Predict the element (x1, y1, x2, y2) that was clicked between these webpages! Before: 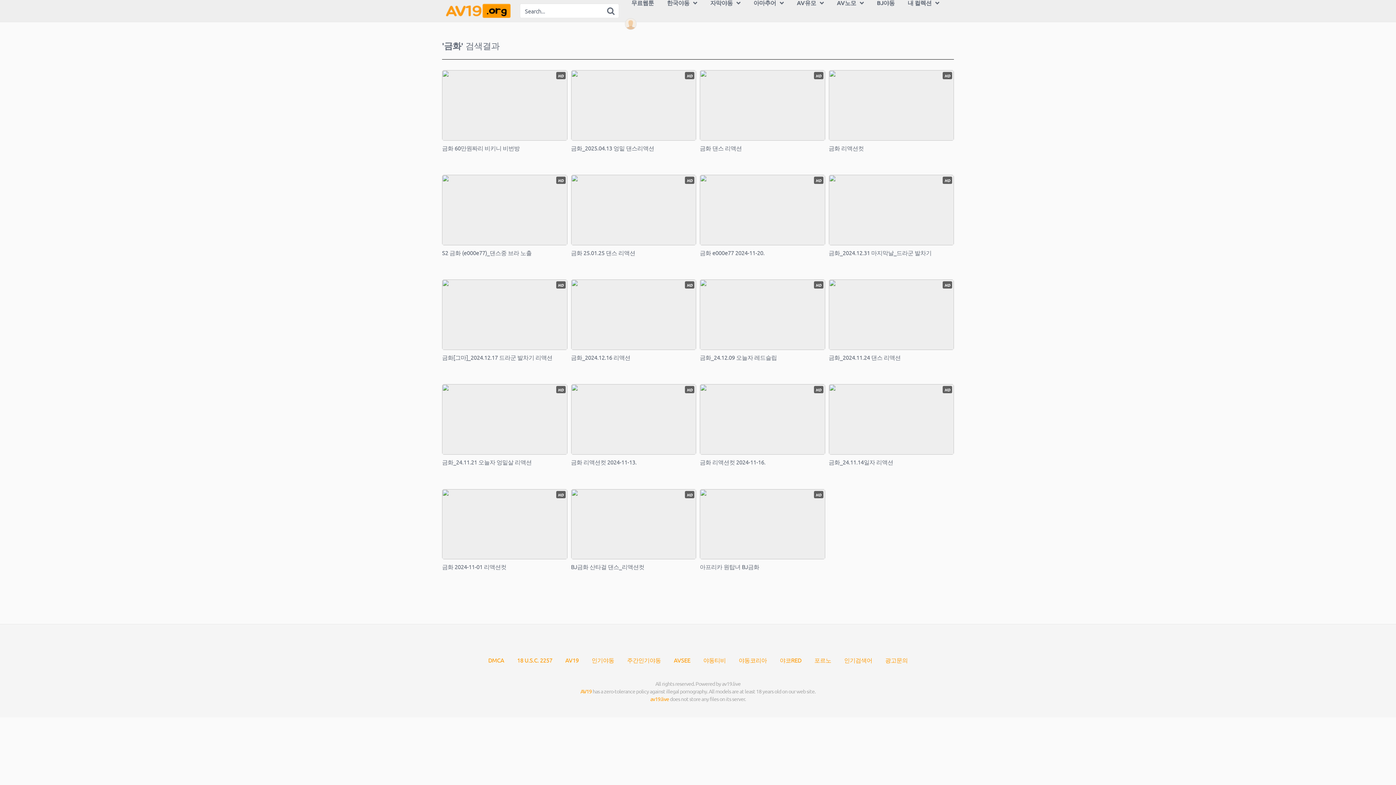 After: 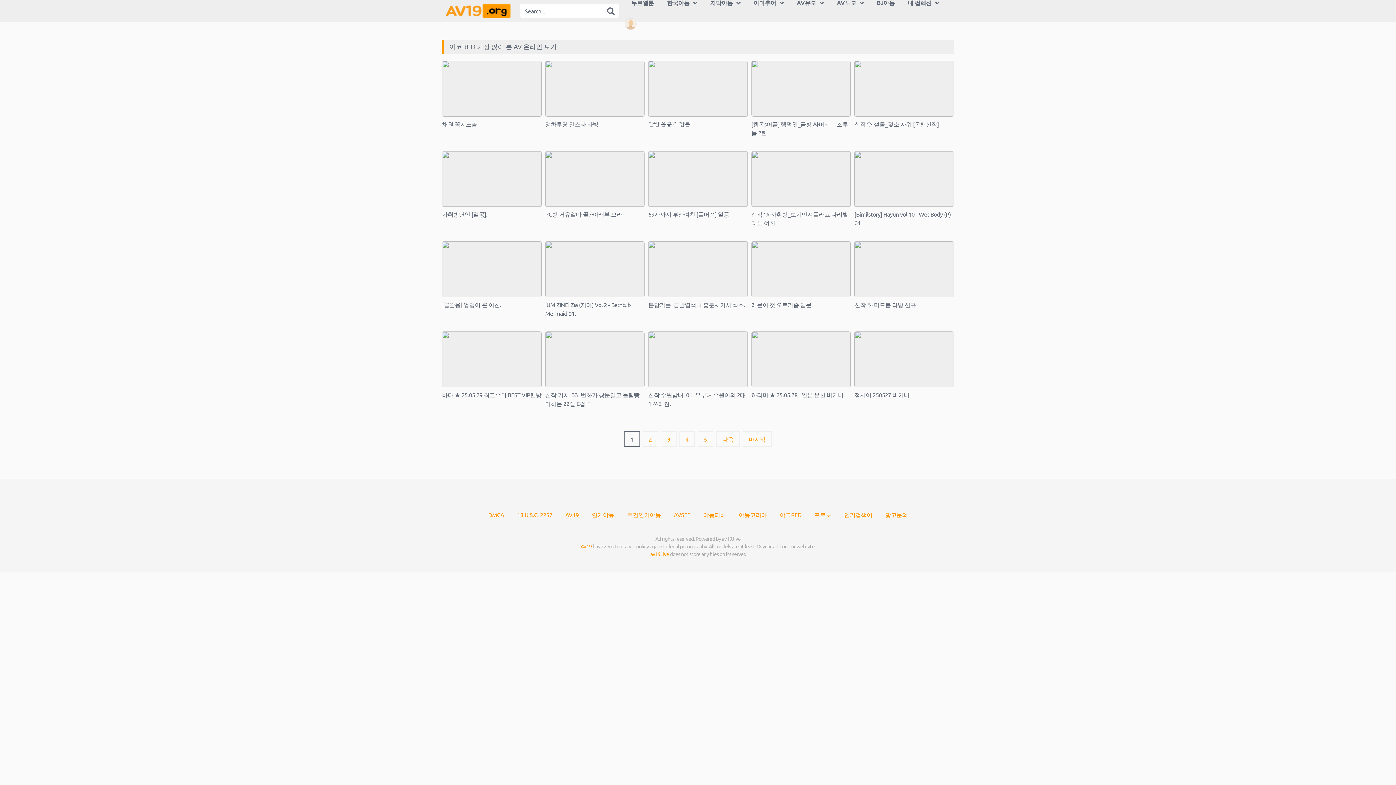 Action: label: 야코RED bbox: (780, 656, 801, 663)